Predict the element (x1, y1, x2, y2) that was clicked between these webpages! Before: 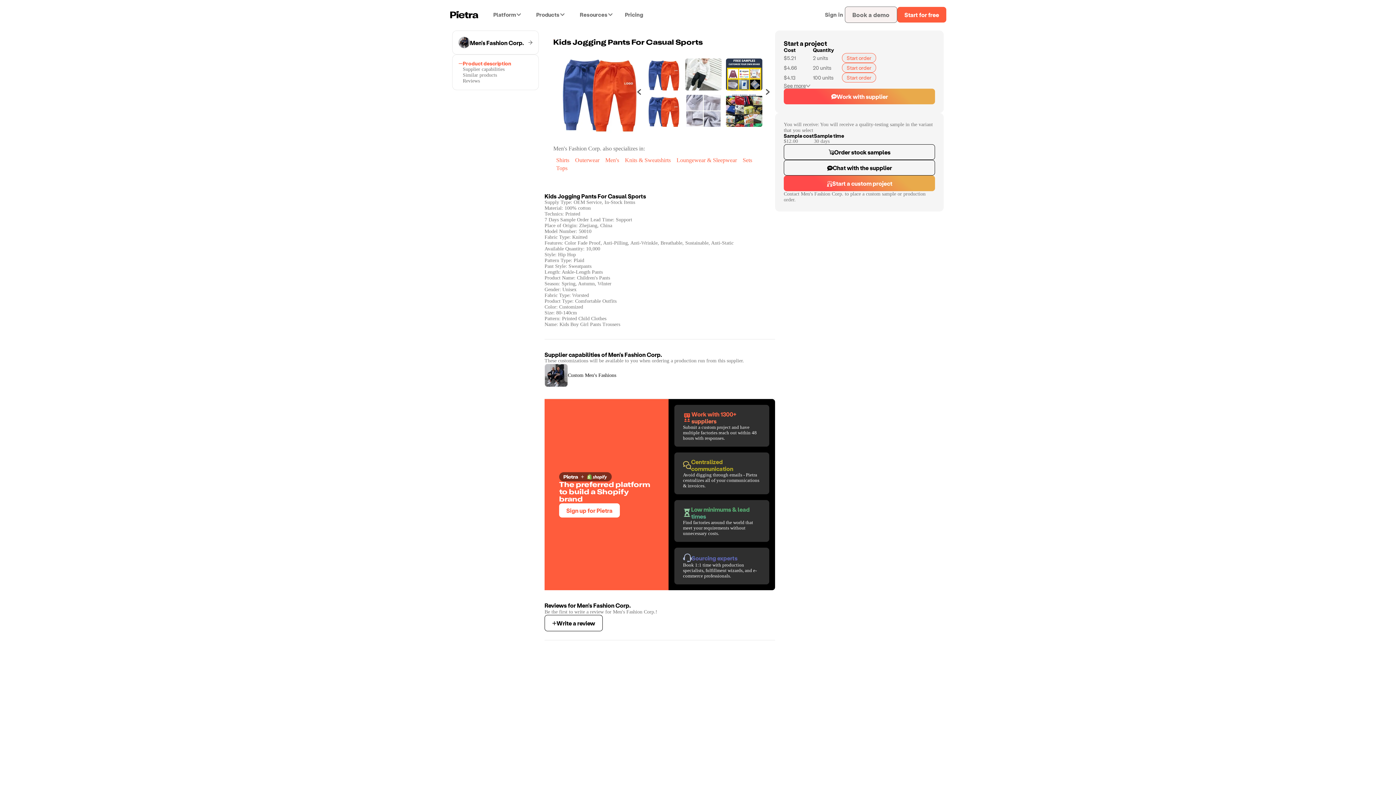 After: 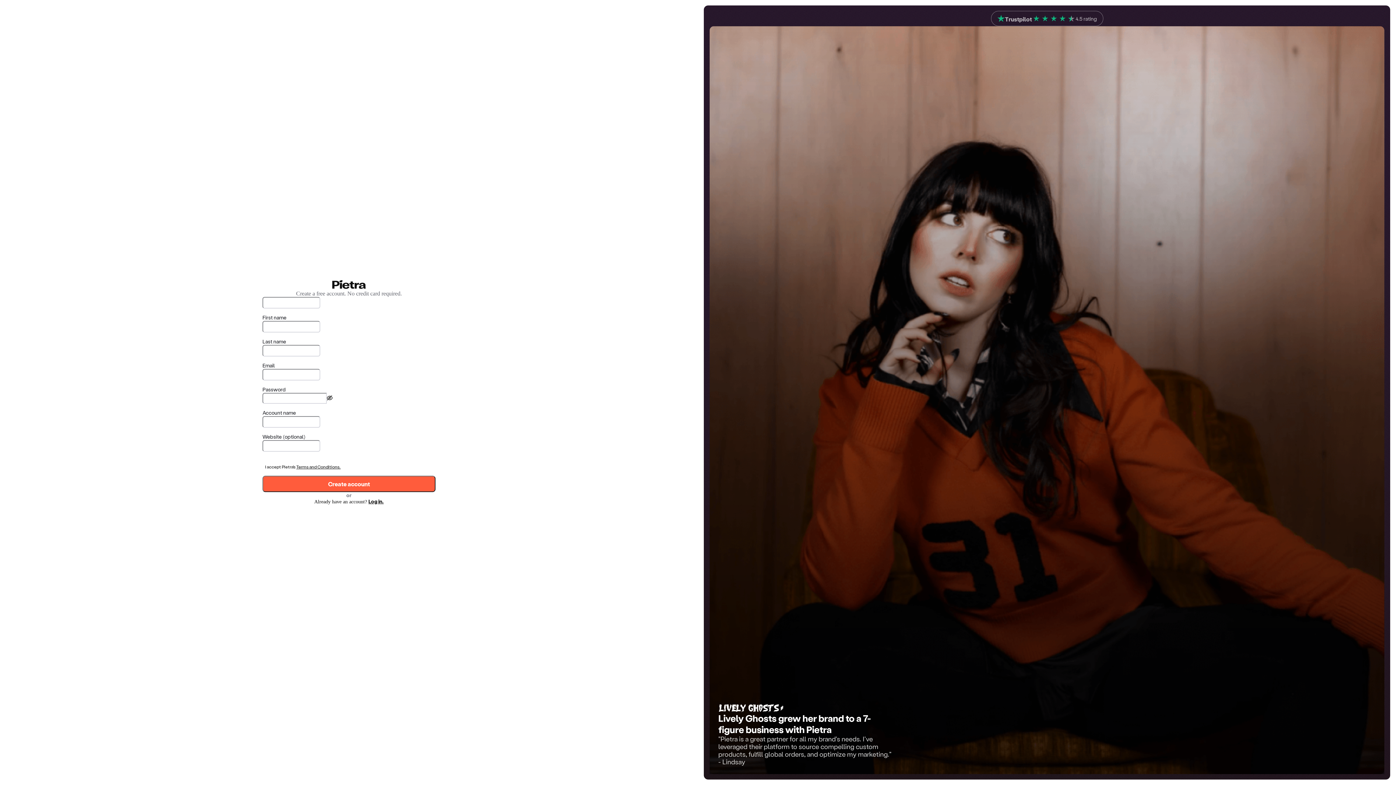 Action: label: Start for free bbox: (897, 6, 946, 22)